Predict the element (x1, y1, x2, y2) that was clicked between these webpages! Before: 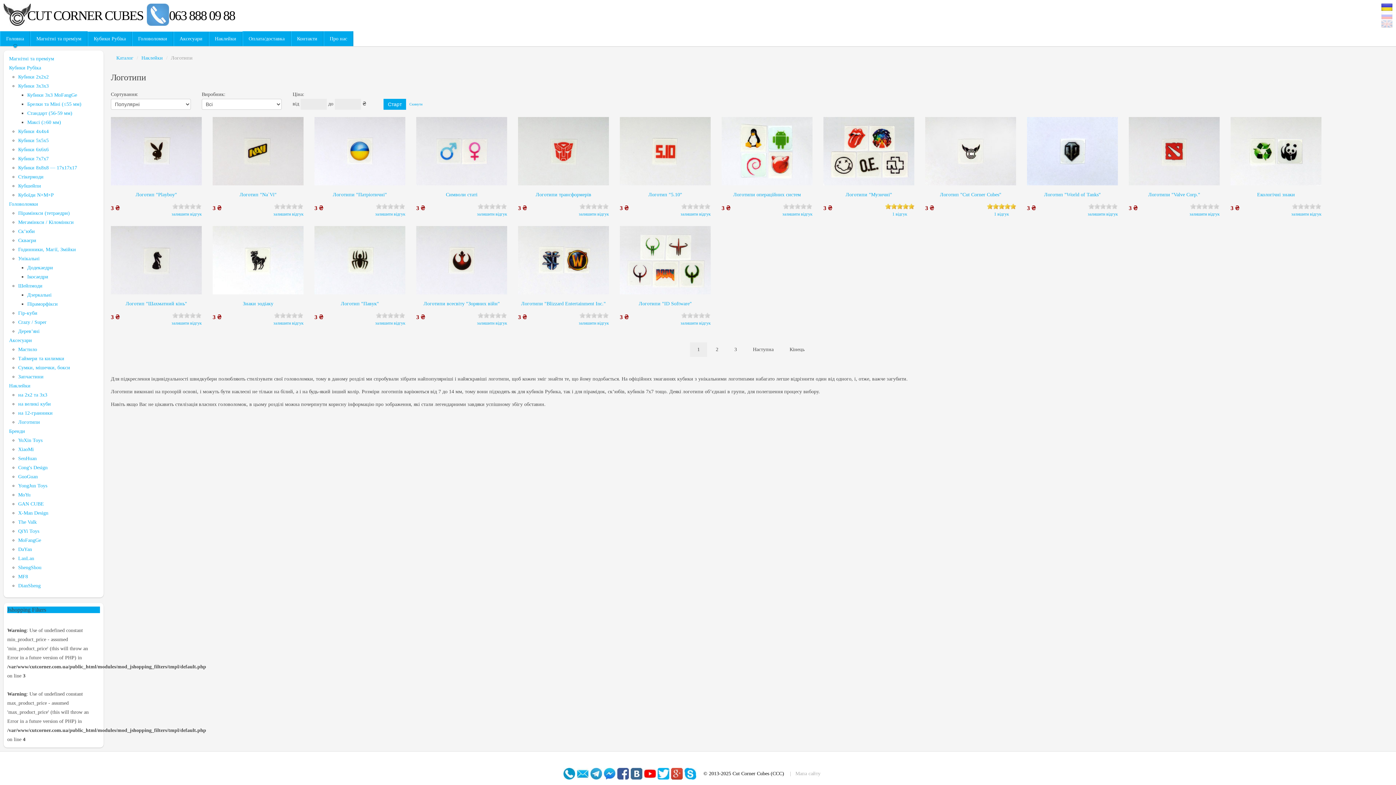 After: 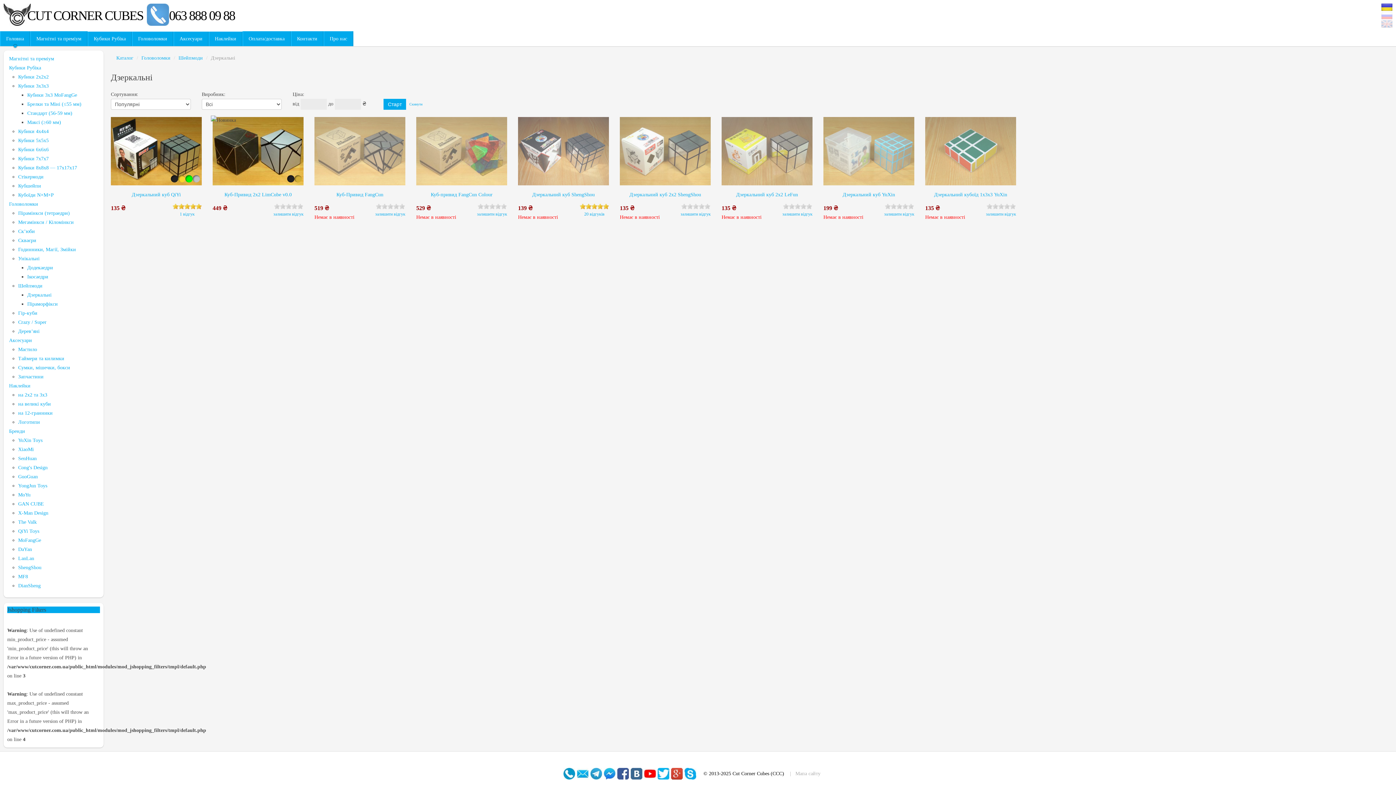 Action: bbox: (27, 292, 51, 297) label: Дзеркальні